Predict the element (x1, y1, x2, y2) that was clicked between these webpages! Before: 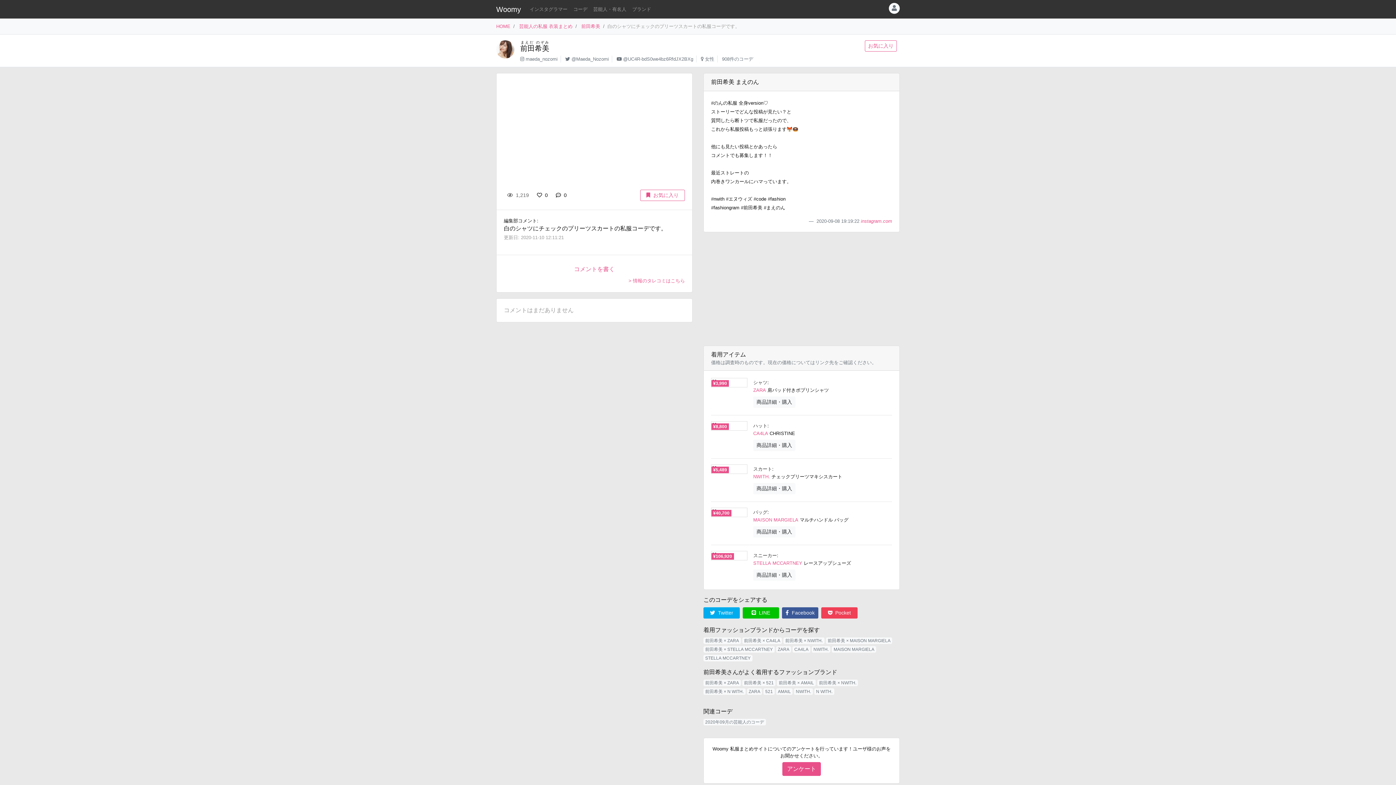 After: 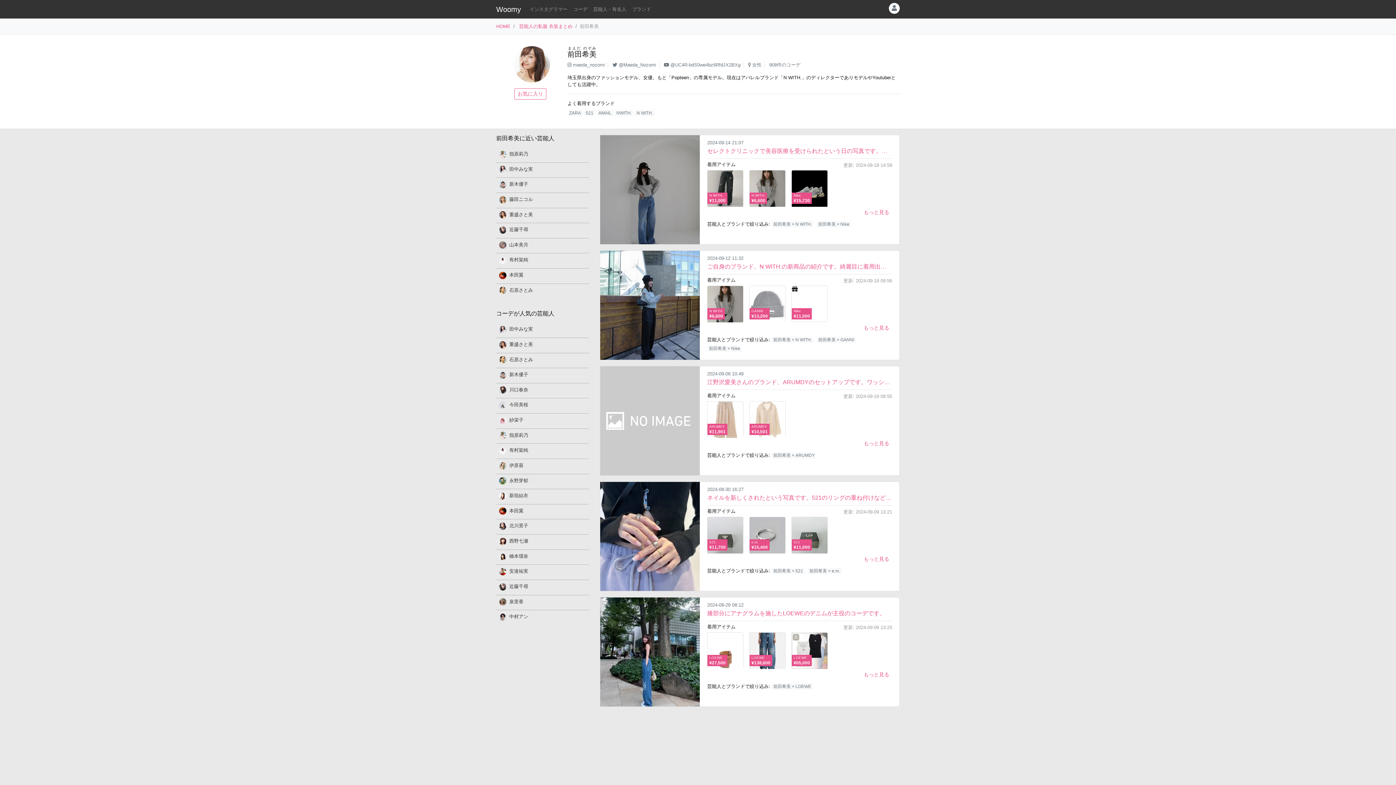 Action: label: 前田希美 bbox: (581, 23, 600, 29)